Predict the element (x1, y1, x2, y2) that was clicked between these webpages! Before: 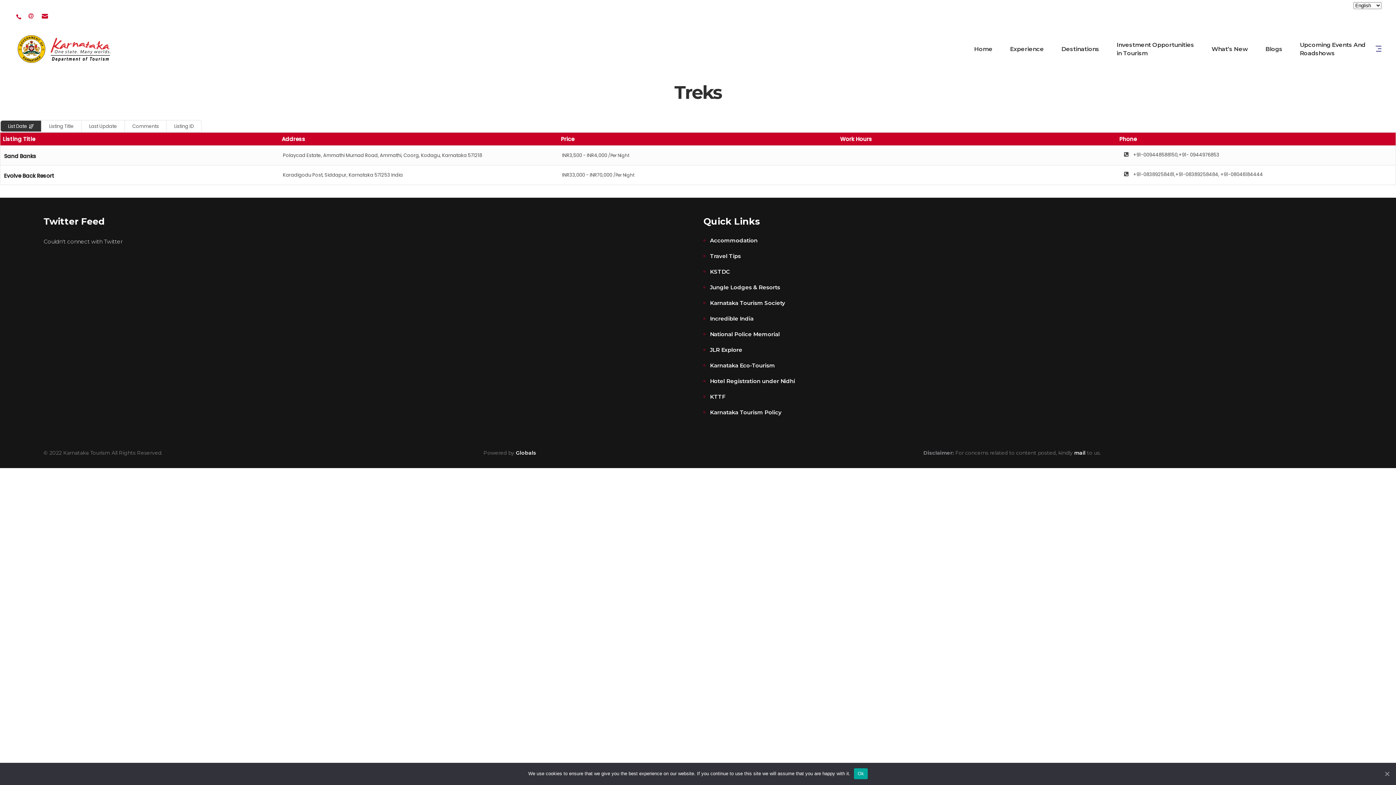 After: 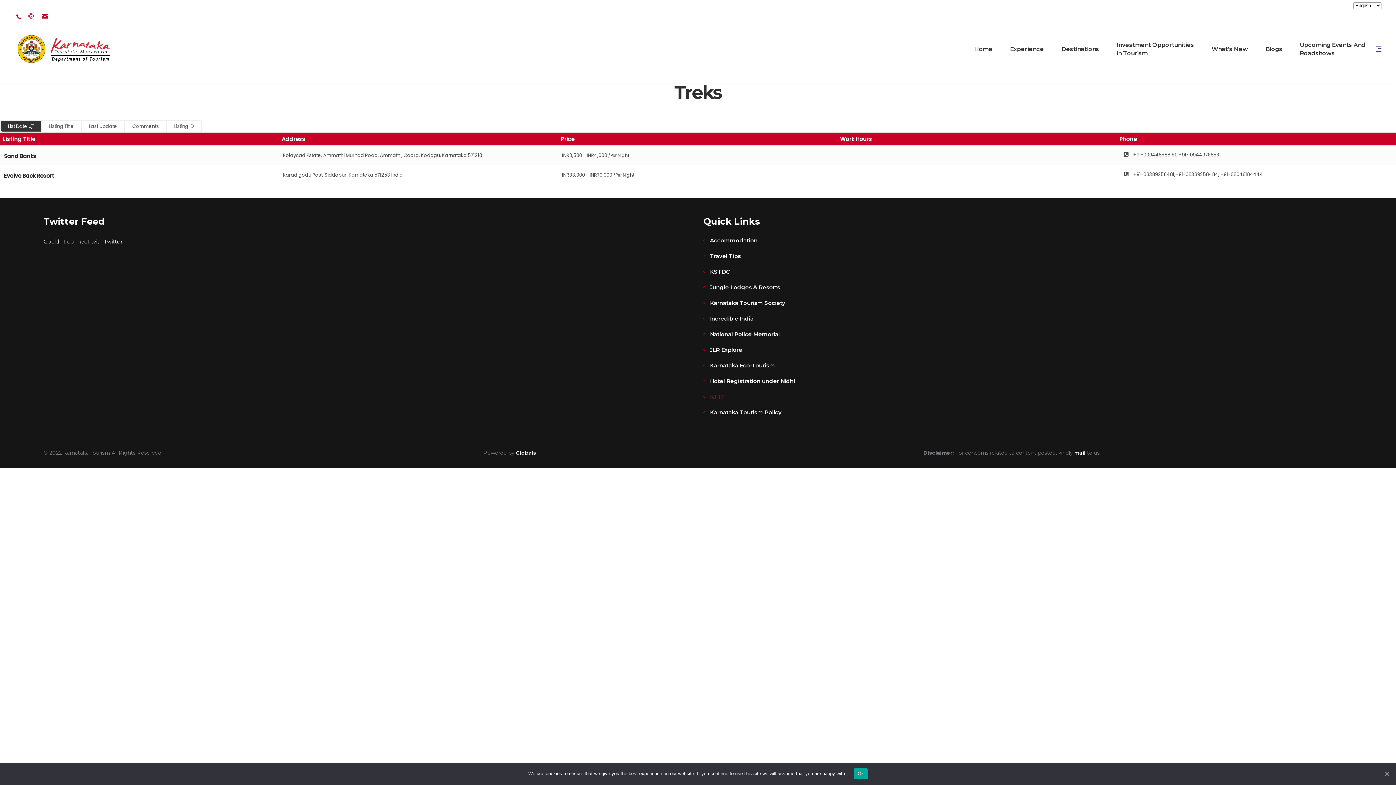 Action: label: KTTF bbox: (703, 391, 725, 402)